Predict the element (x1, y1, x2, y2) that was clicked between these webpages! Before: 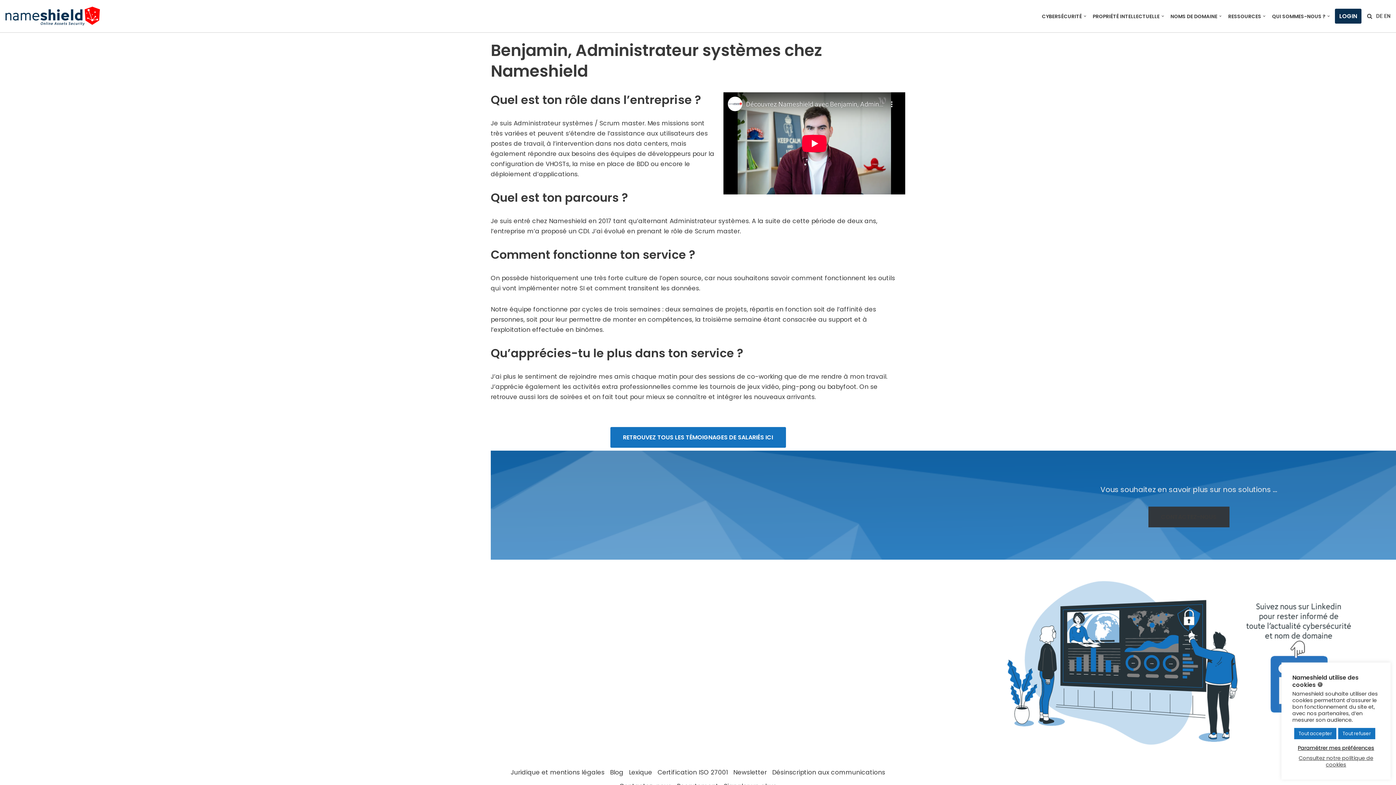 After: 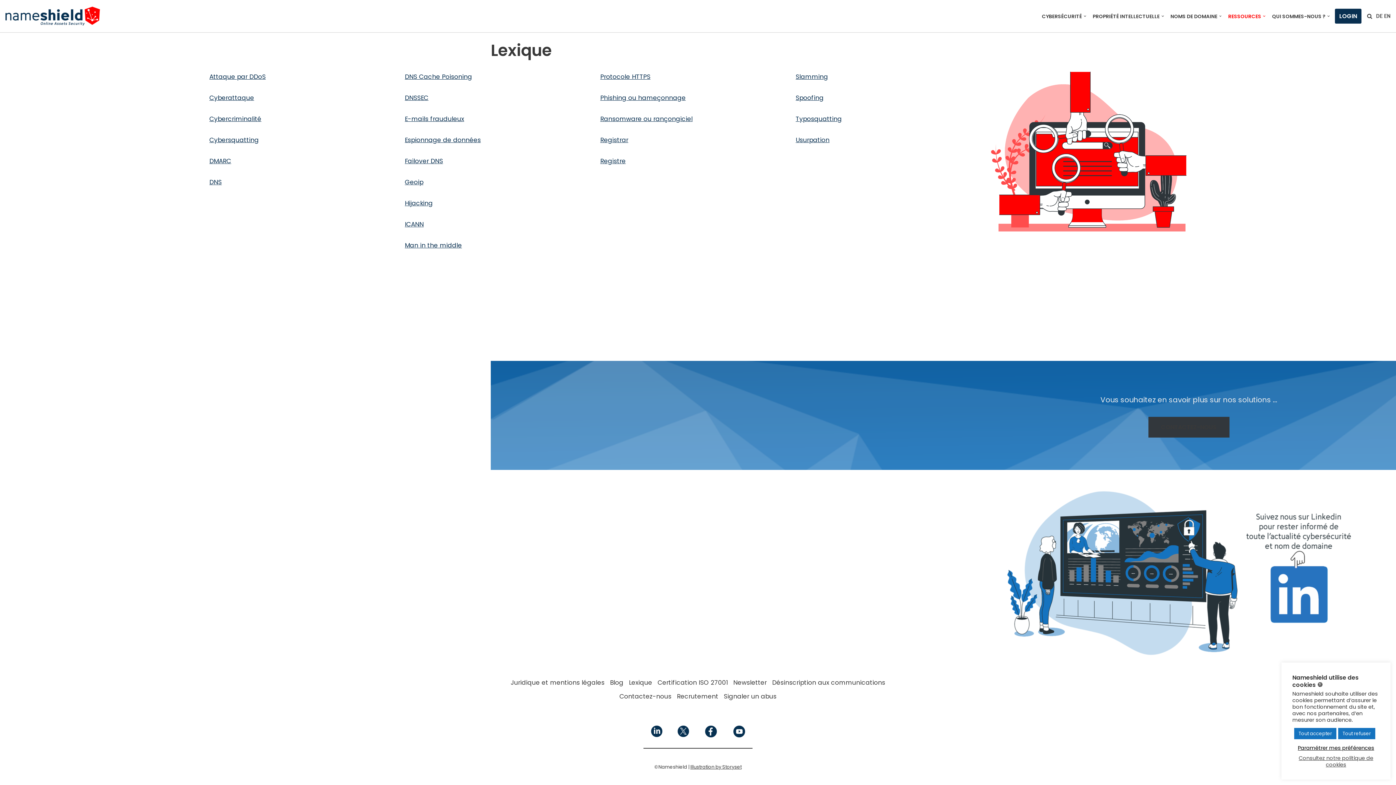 Action: bbox: (629, 768, 652, 777) label: Lexique